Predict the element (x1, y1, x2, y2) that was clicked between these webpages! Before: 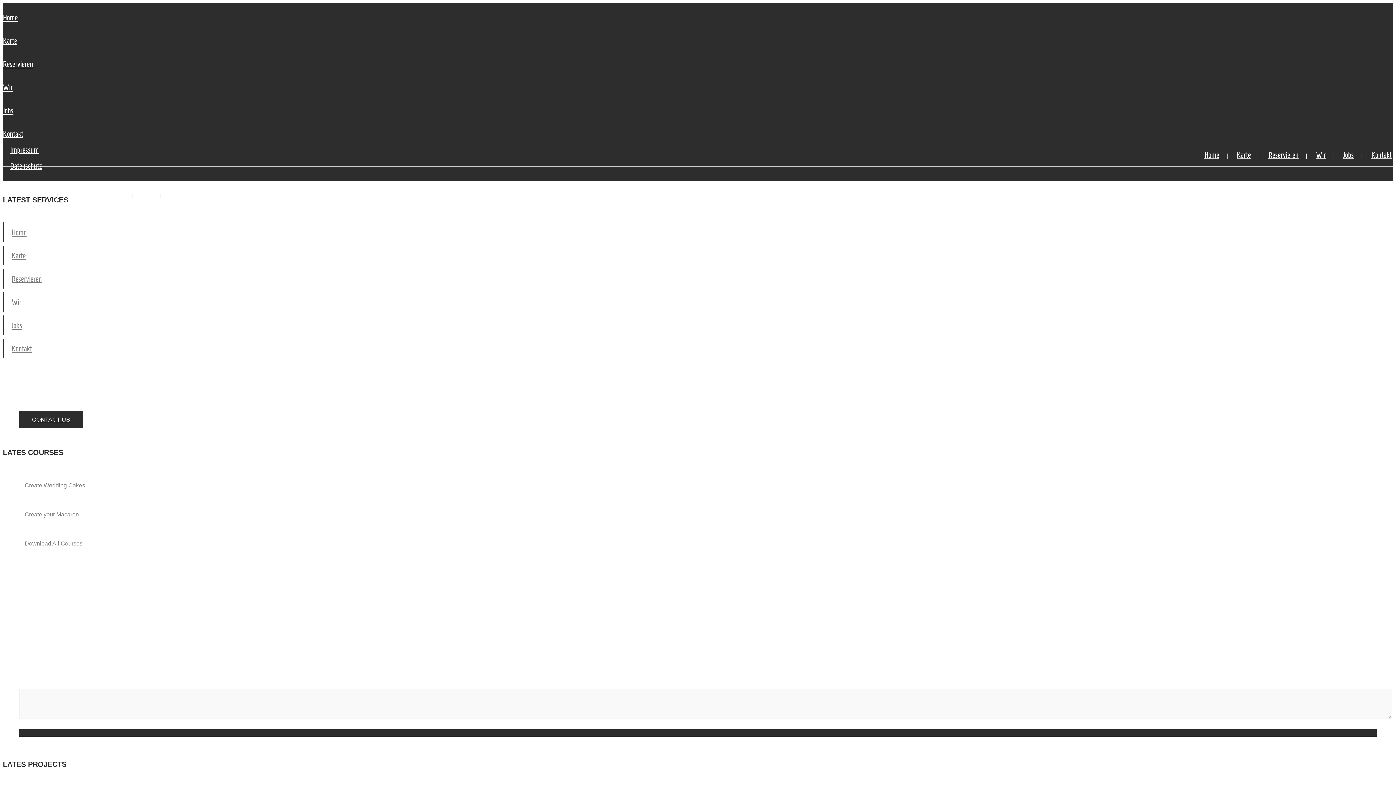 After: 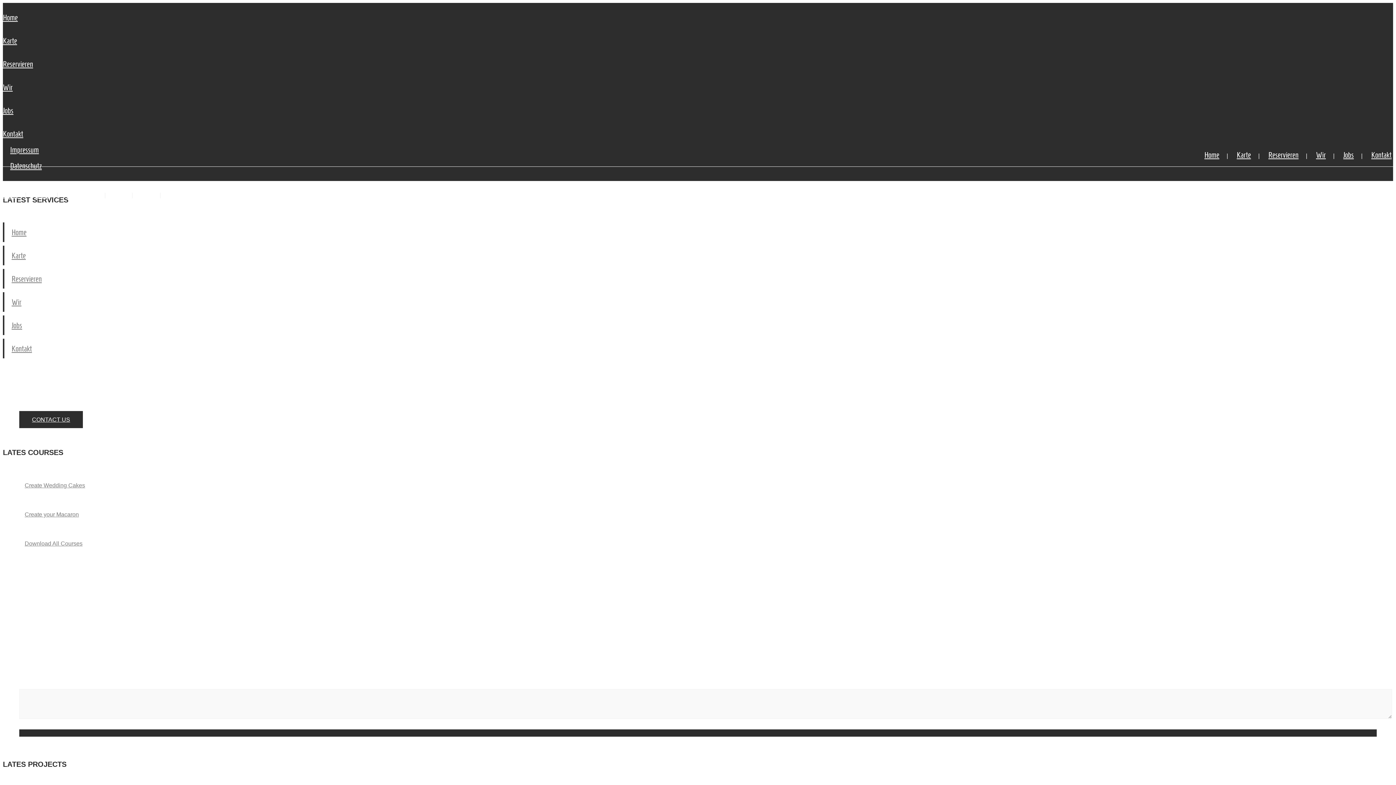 Action: bbox: (1237, 150, 1251, 159) label: Karte